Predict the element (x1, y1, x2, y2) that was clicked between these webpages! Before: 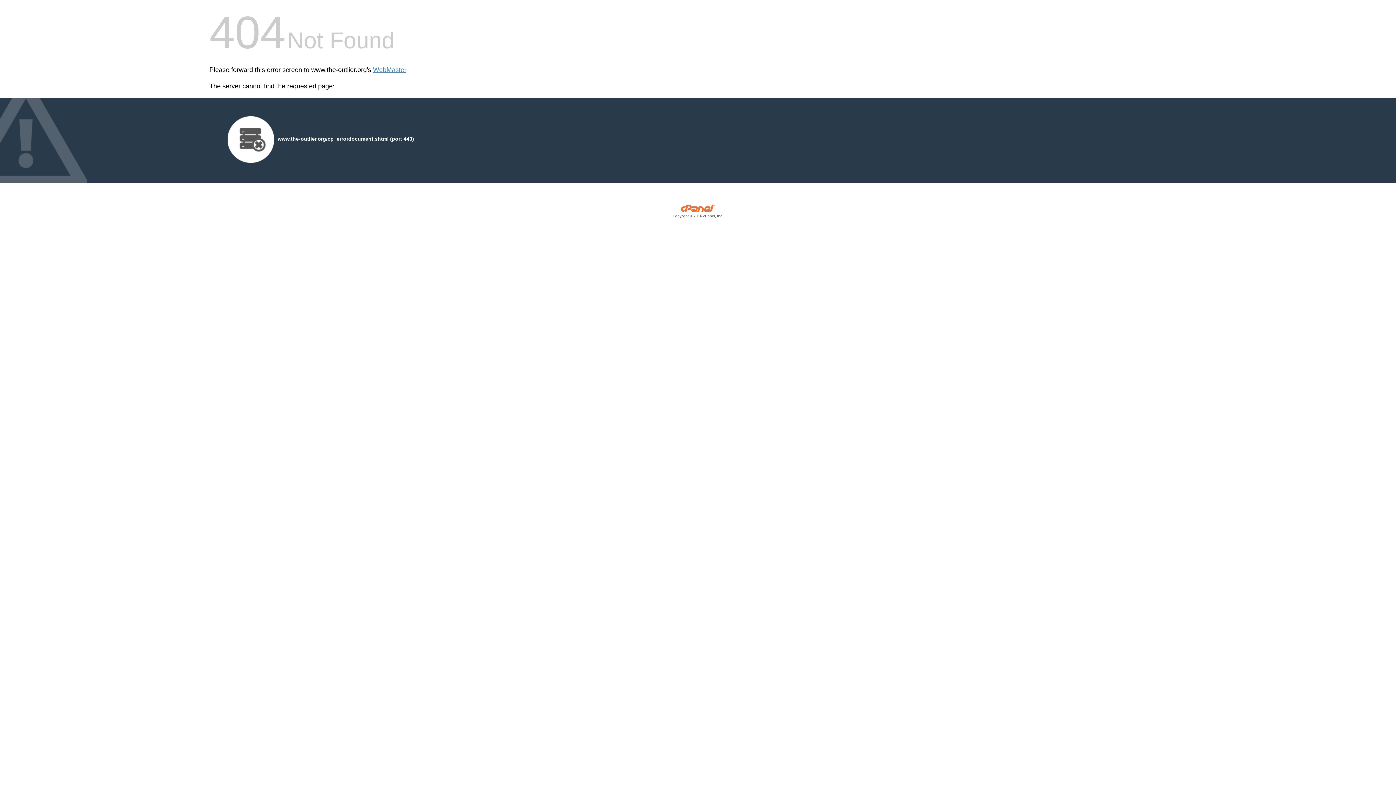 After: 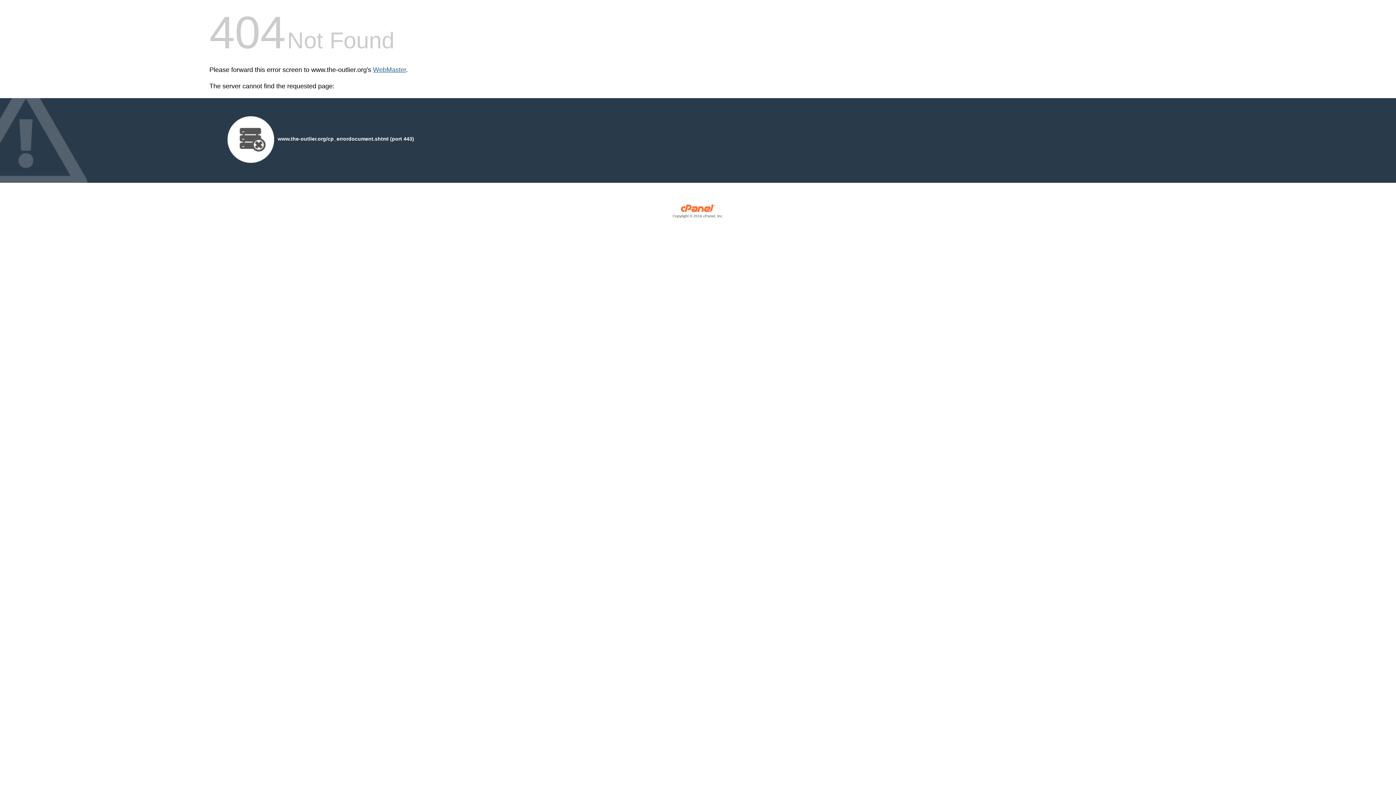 Action: bbox: (373, 66, 406, 73) label: WebMaster